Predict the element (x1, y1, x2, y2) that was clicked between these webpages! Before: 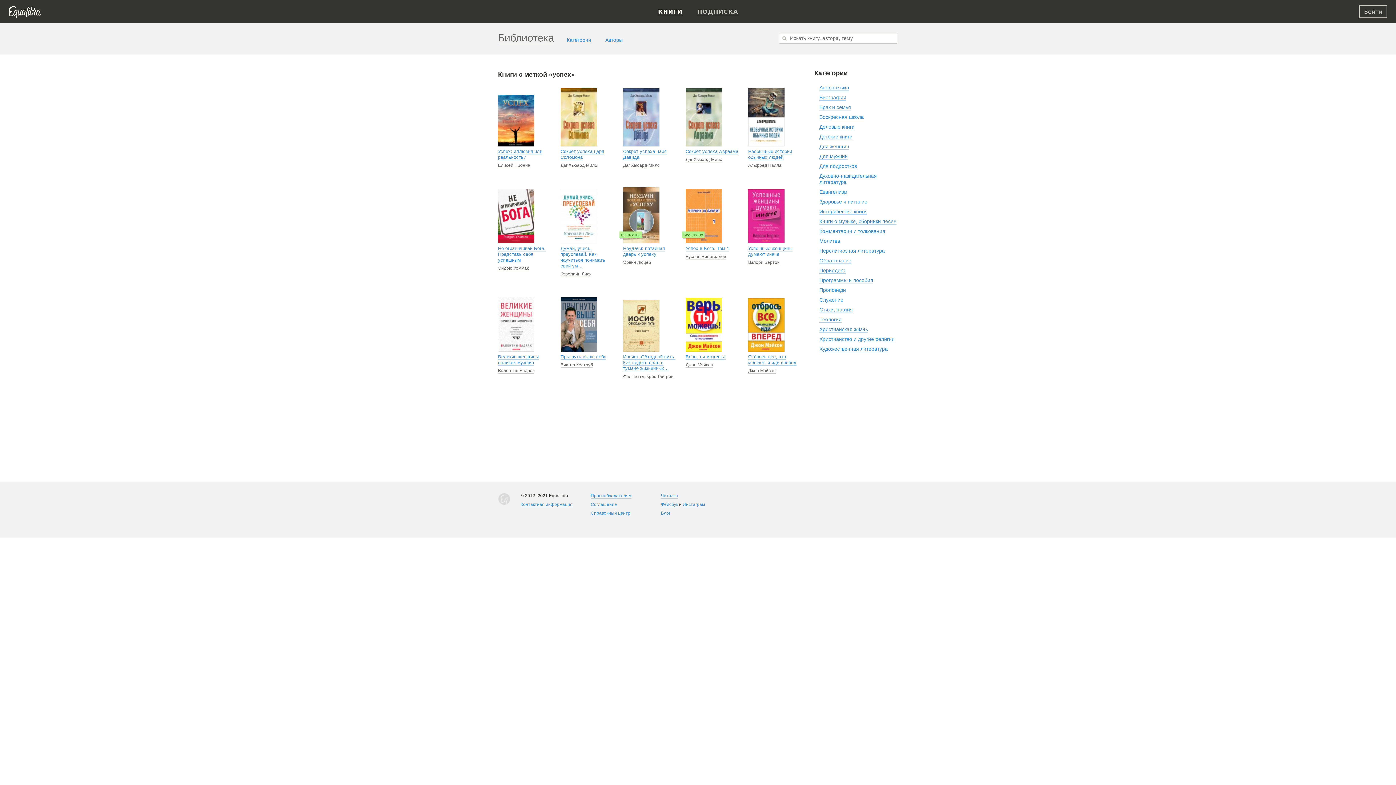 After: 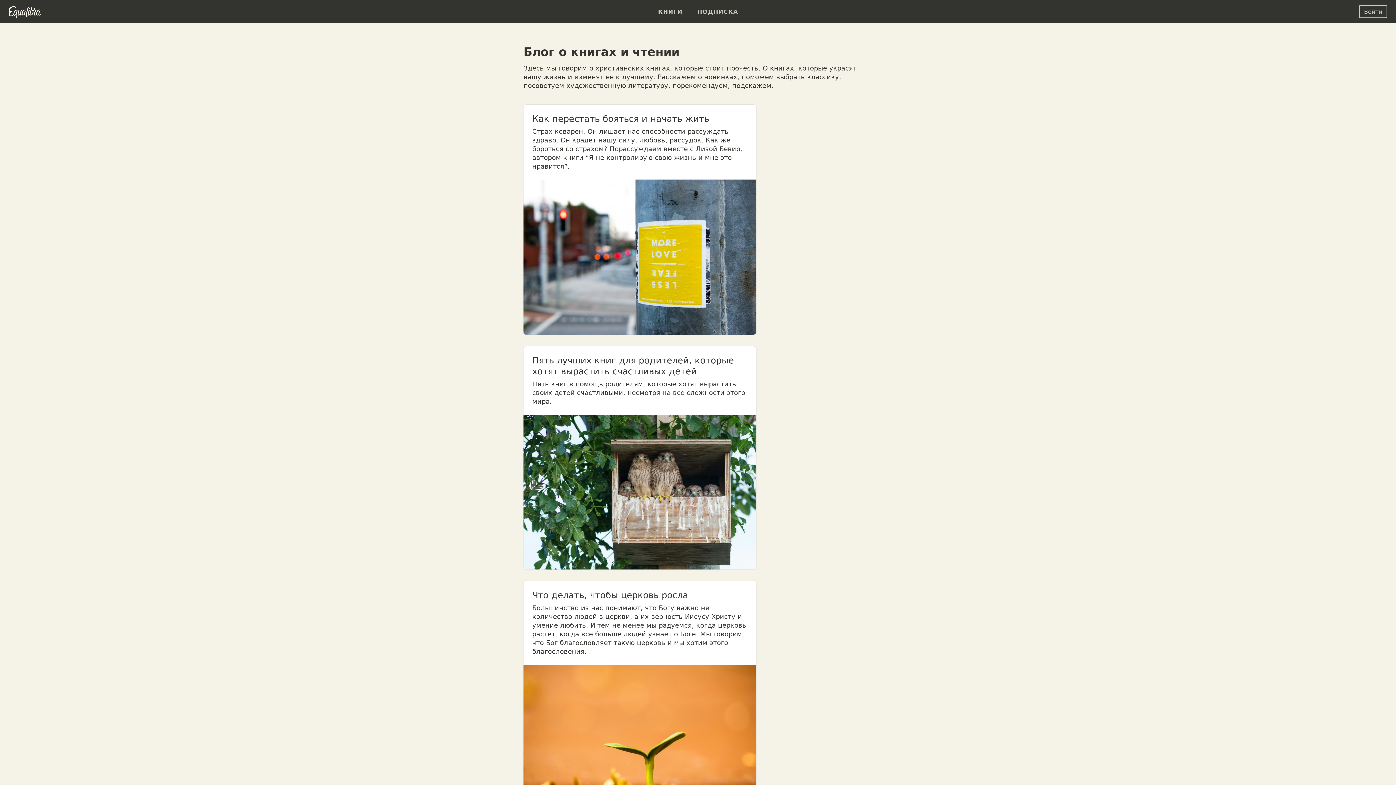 Action: label: Блог bbox: (661, 510, 670, 516)